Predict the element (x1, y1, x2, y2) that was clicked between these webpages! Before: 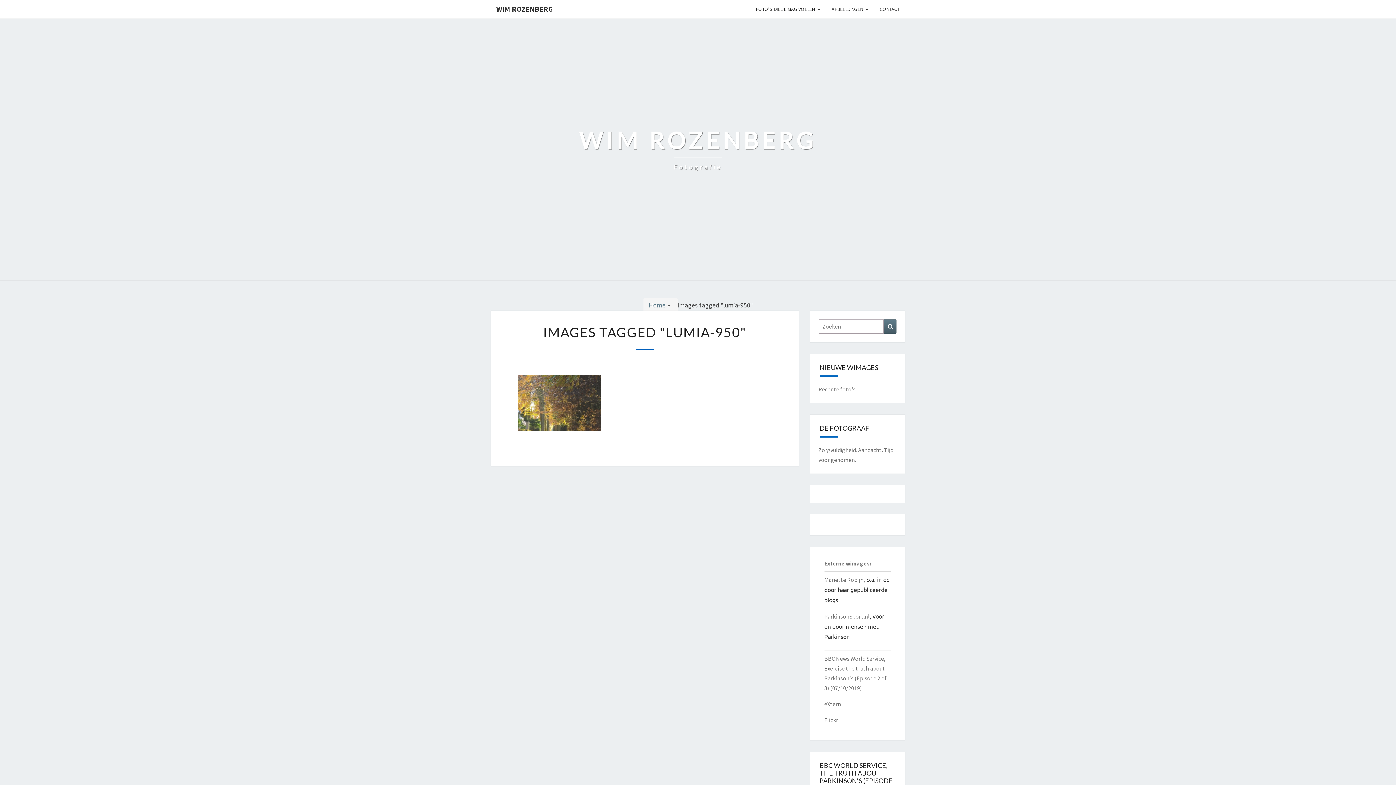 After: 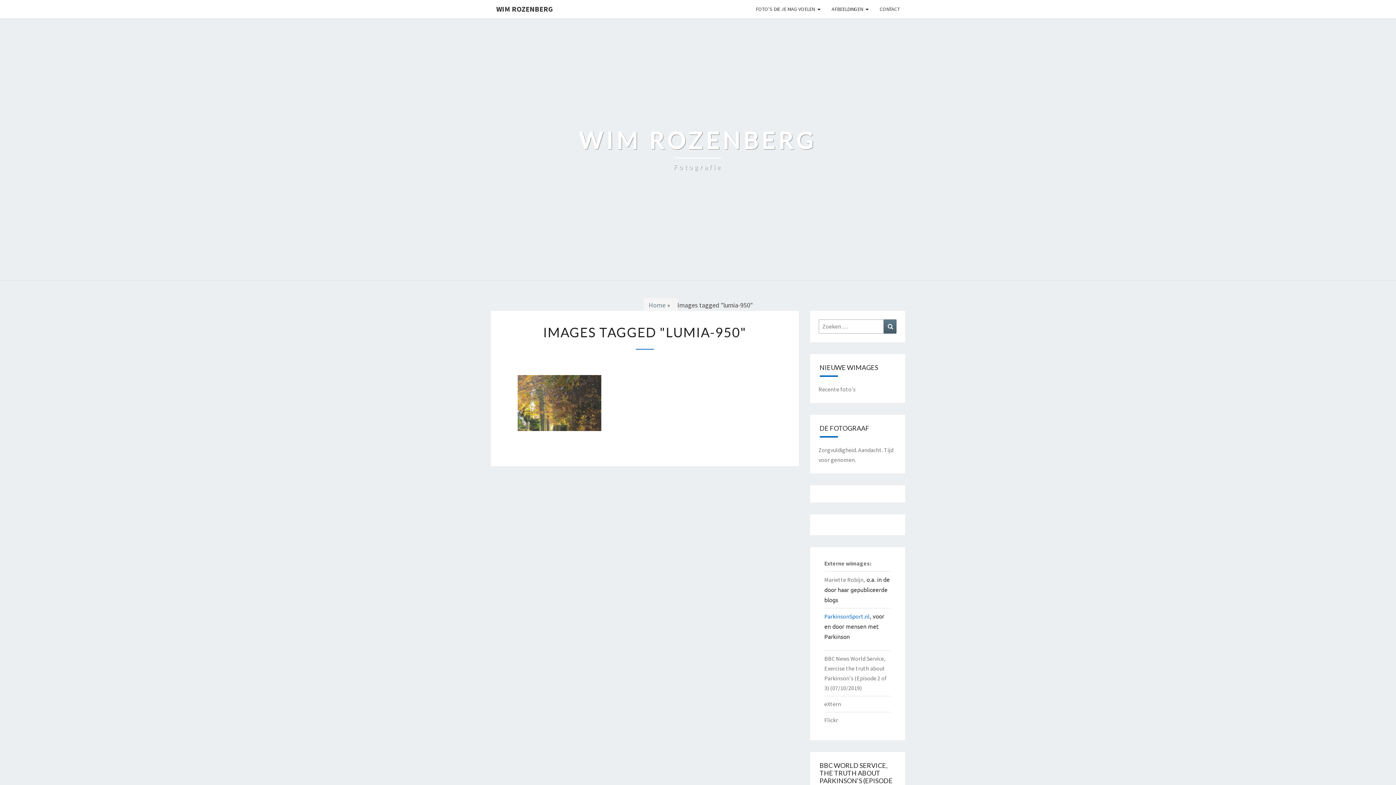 Action: label: ParkinsonSport.nl bbox: (824, 613, 870, 620)